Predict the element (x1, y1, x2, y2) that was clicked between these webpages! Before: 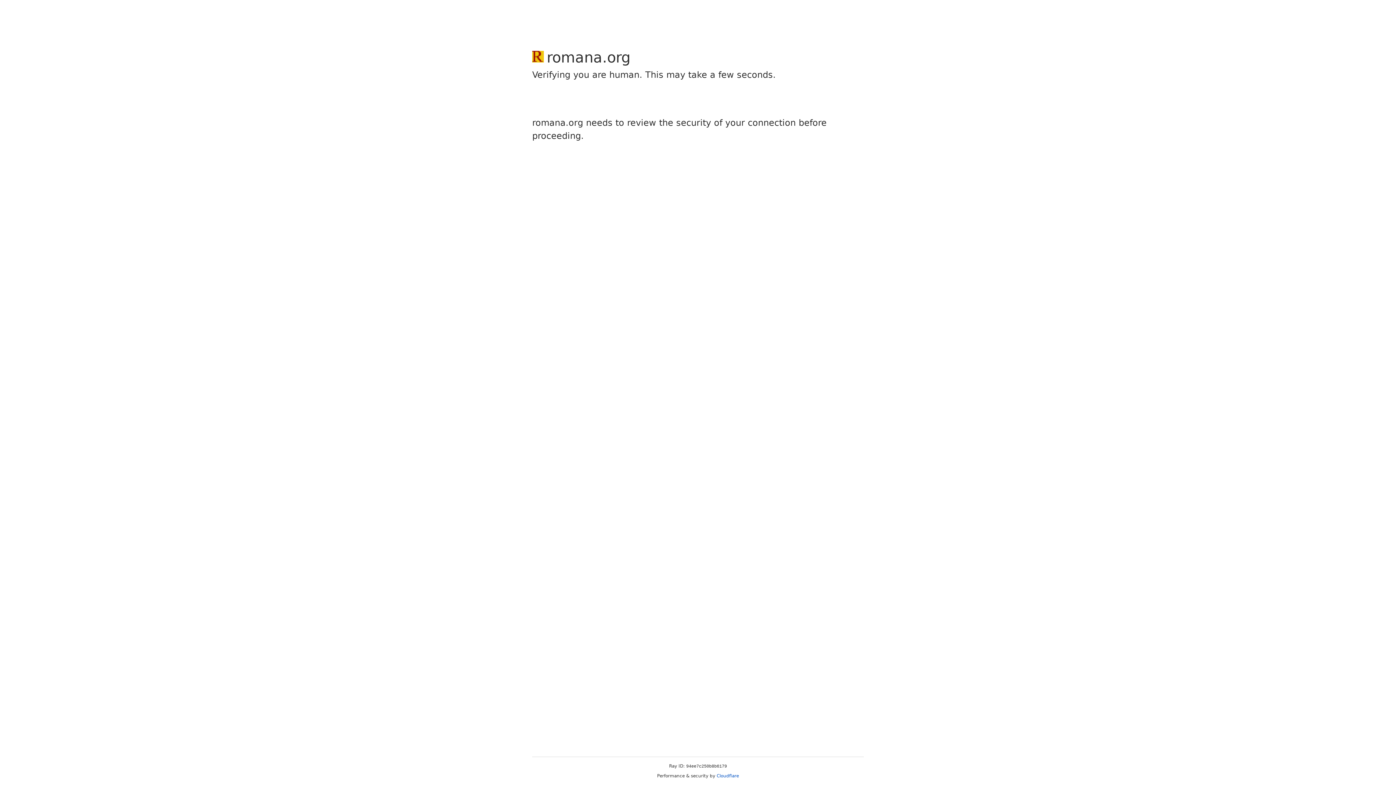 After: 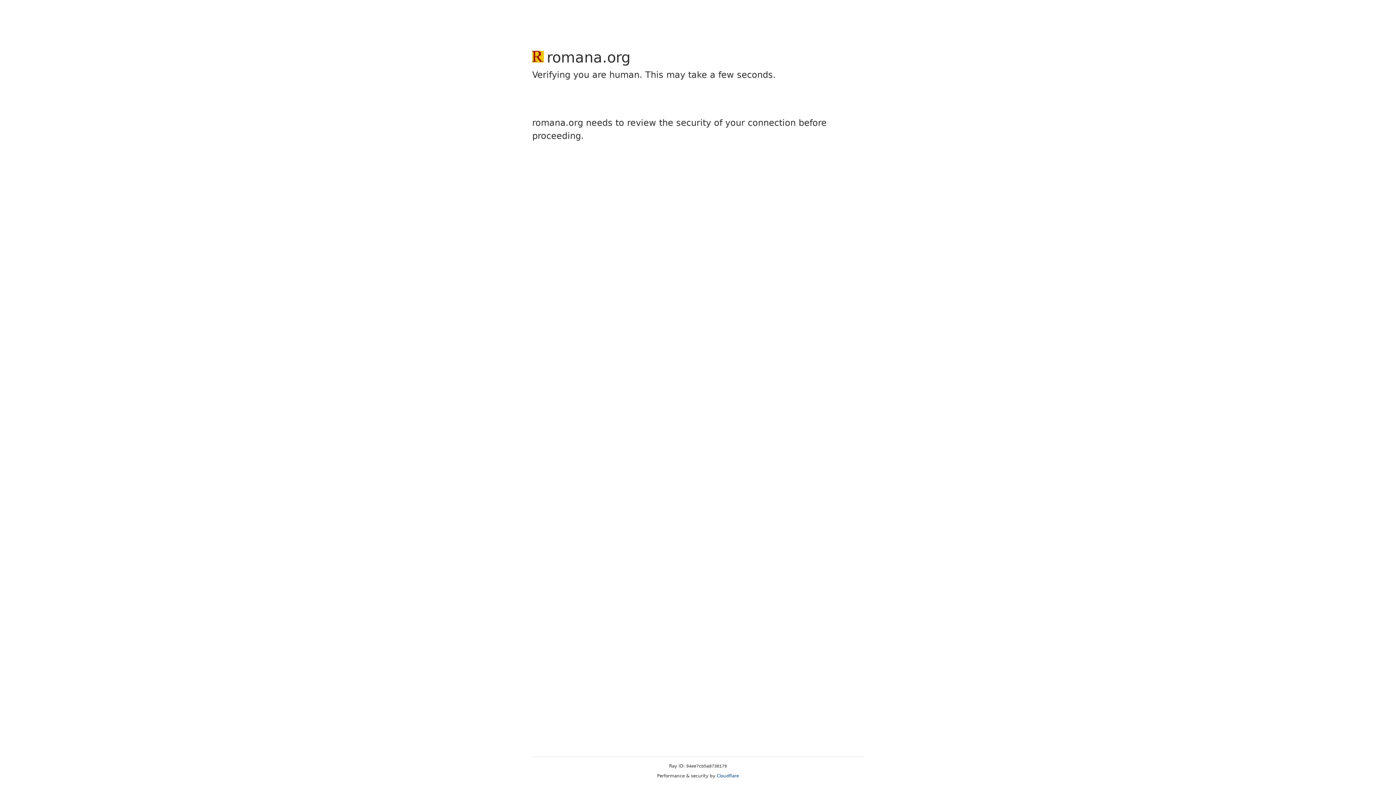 Action: bbox: (716, 773, 739, 778) label: Cloudflare